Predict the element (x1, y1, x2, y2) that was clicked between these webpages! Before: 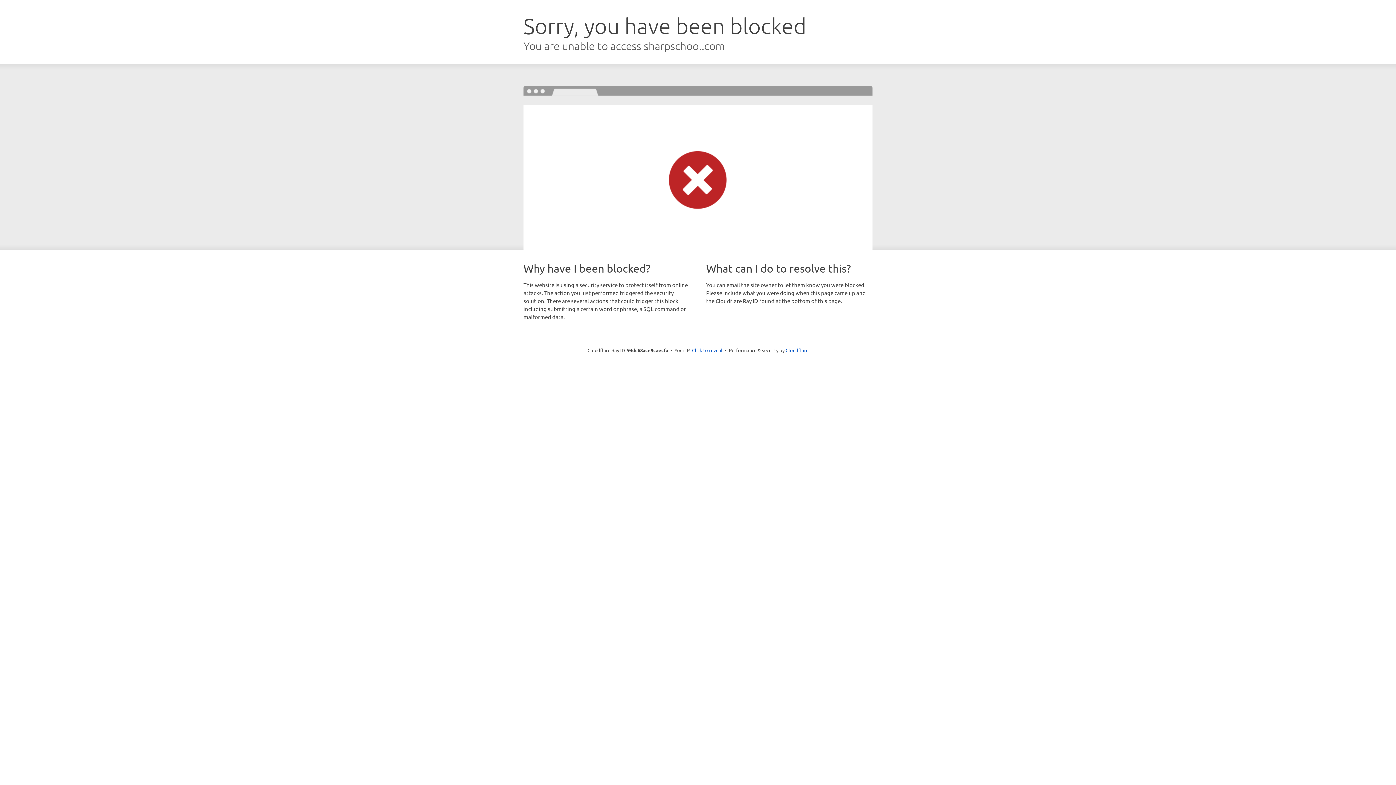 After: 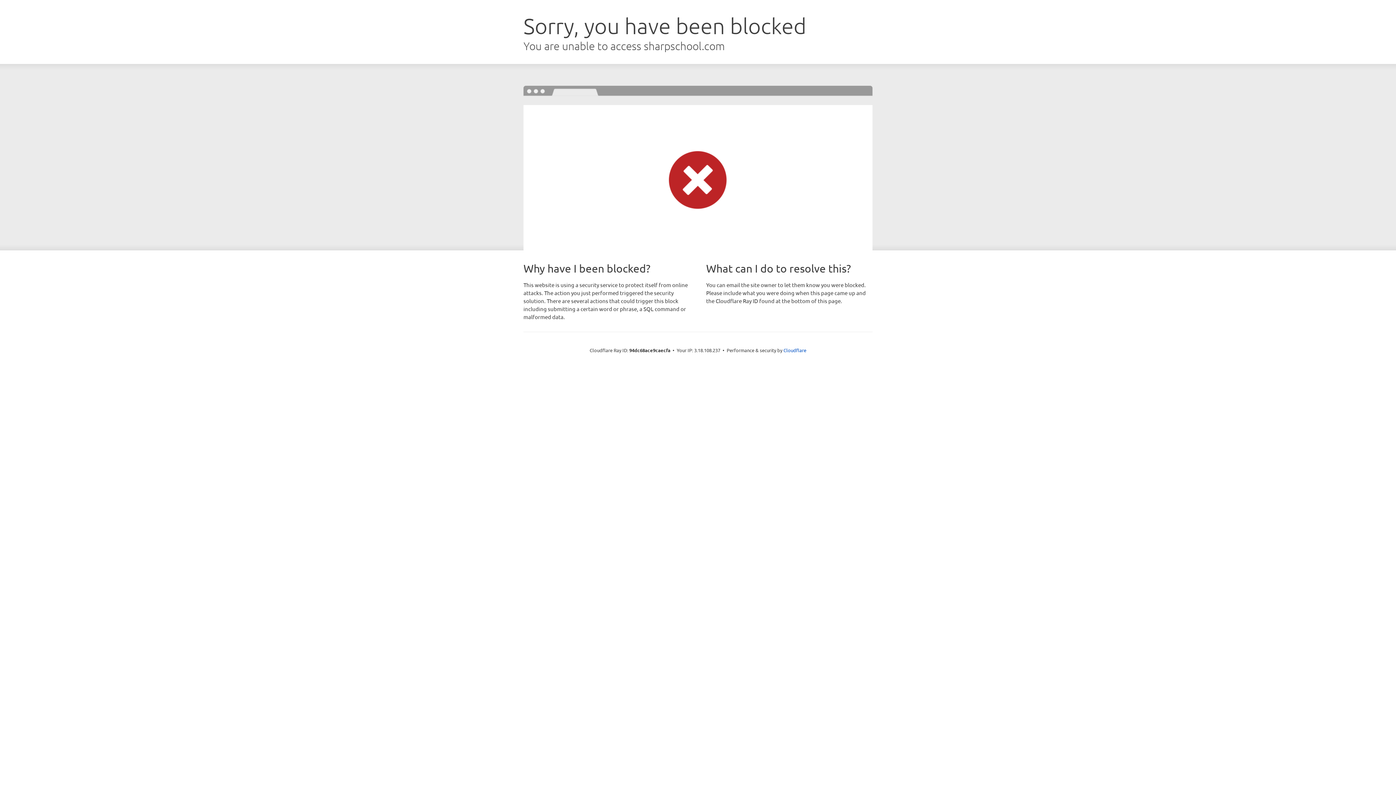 Action: label: Click to reveal bbox: (692, 346, 722, 353)